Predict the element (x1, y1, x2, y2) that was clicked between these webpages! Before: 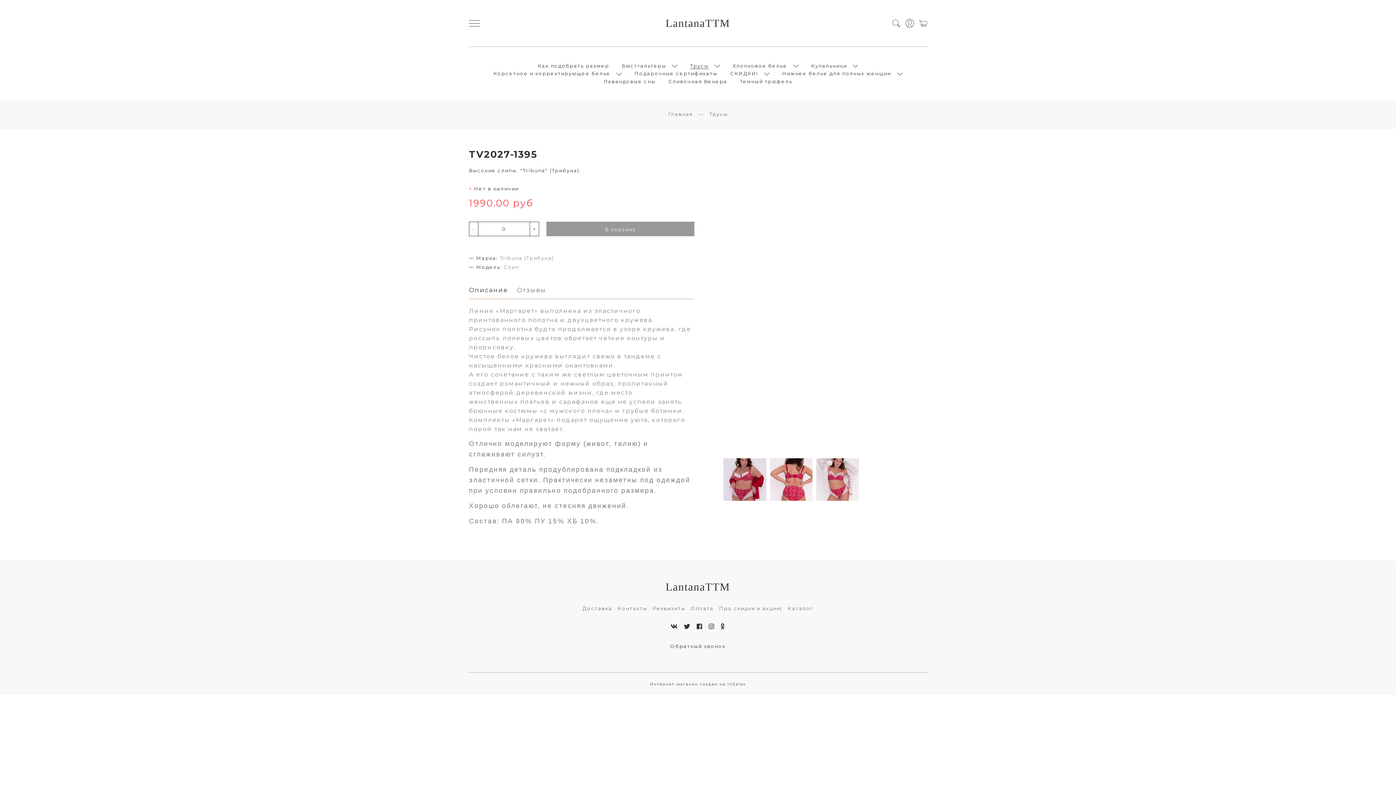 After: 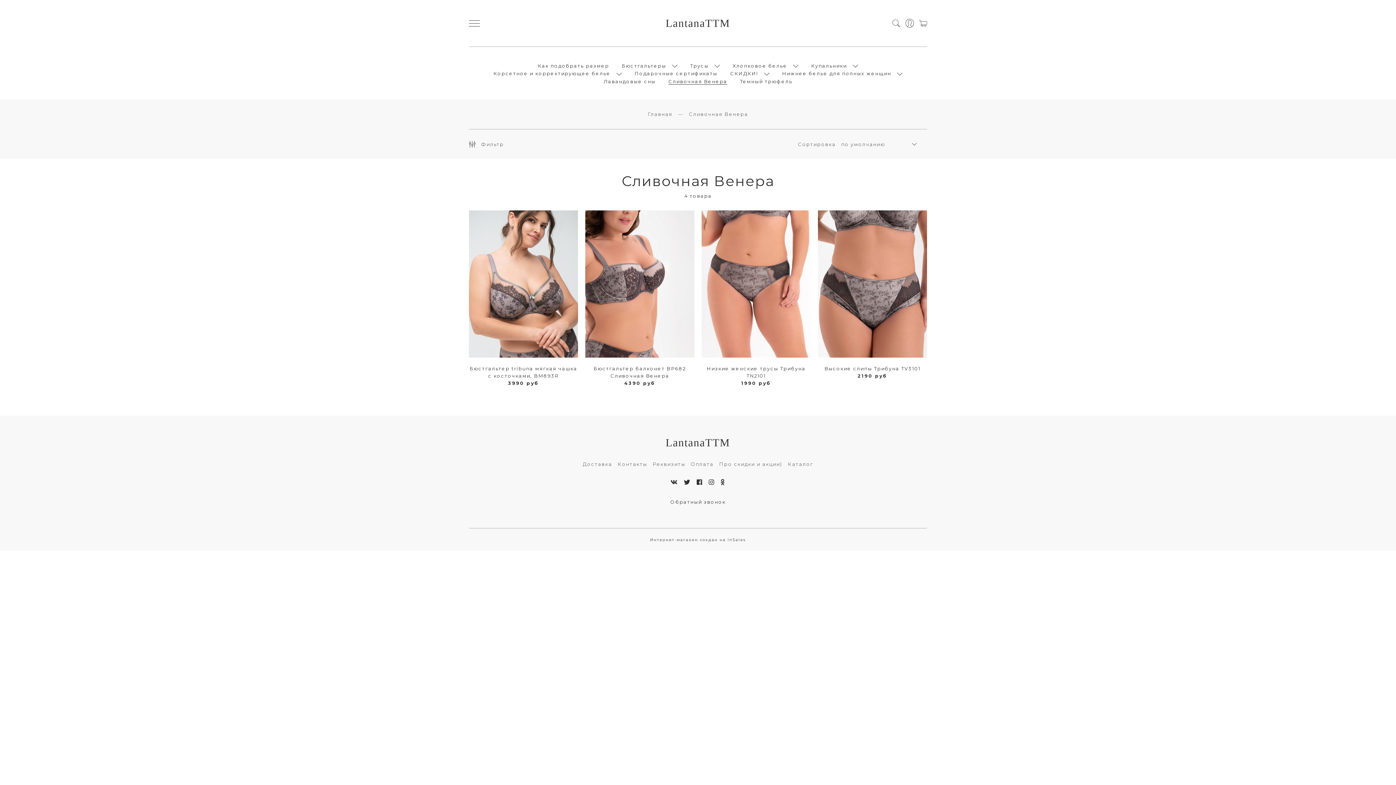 Action: bbox: (668, 78, 727, 84) label: Сливочная Венера